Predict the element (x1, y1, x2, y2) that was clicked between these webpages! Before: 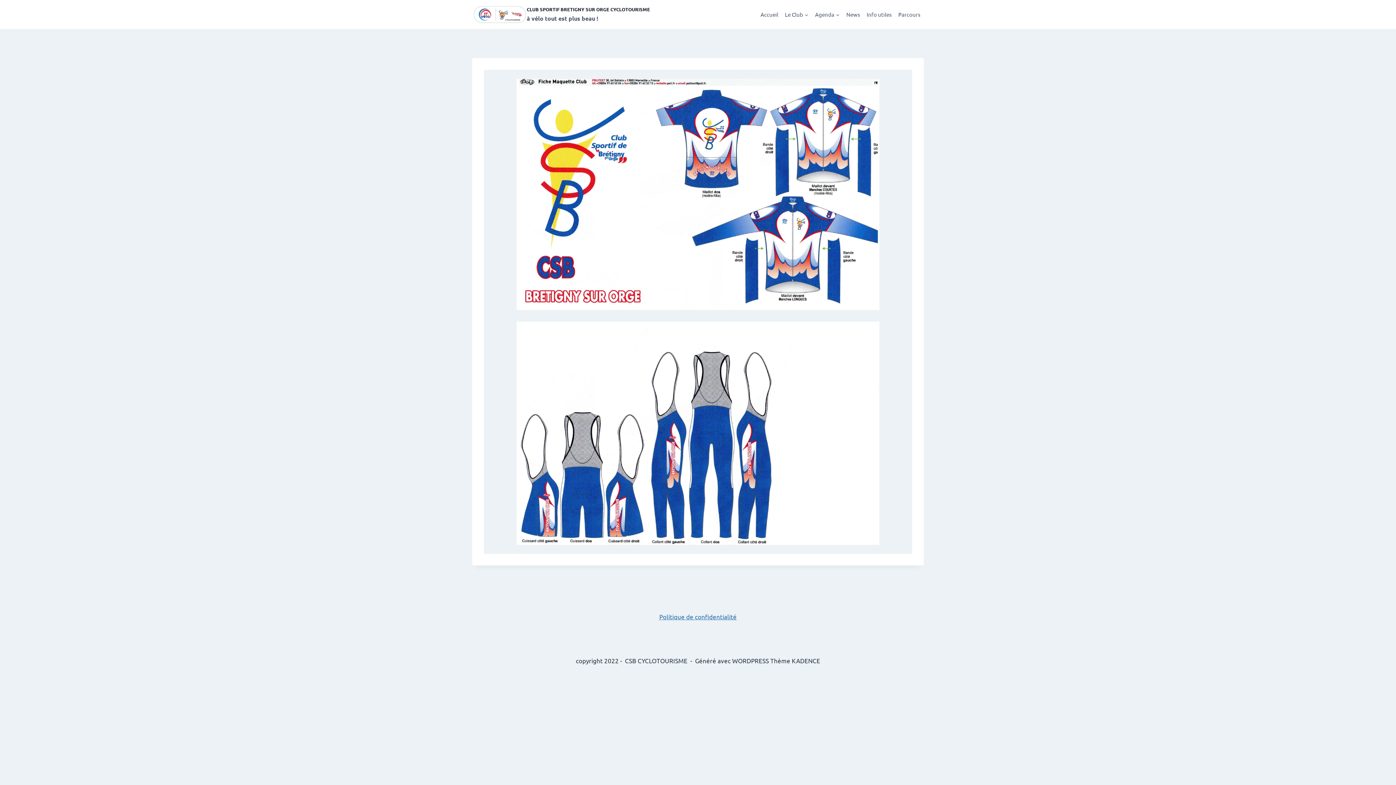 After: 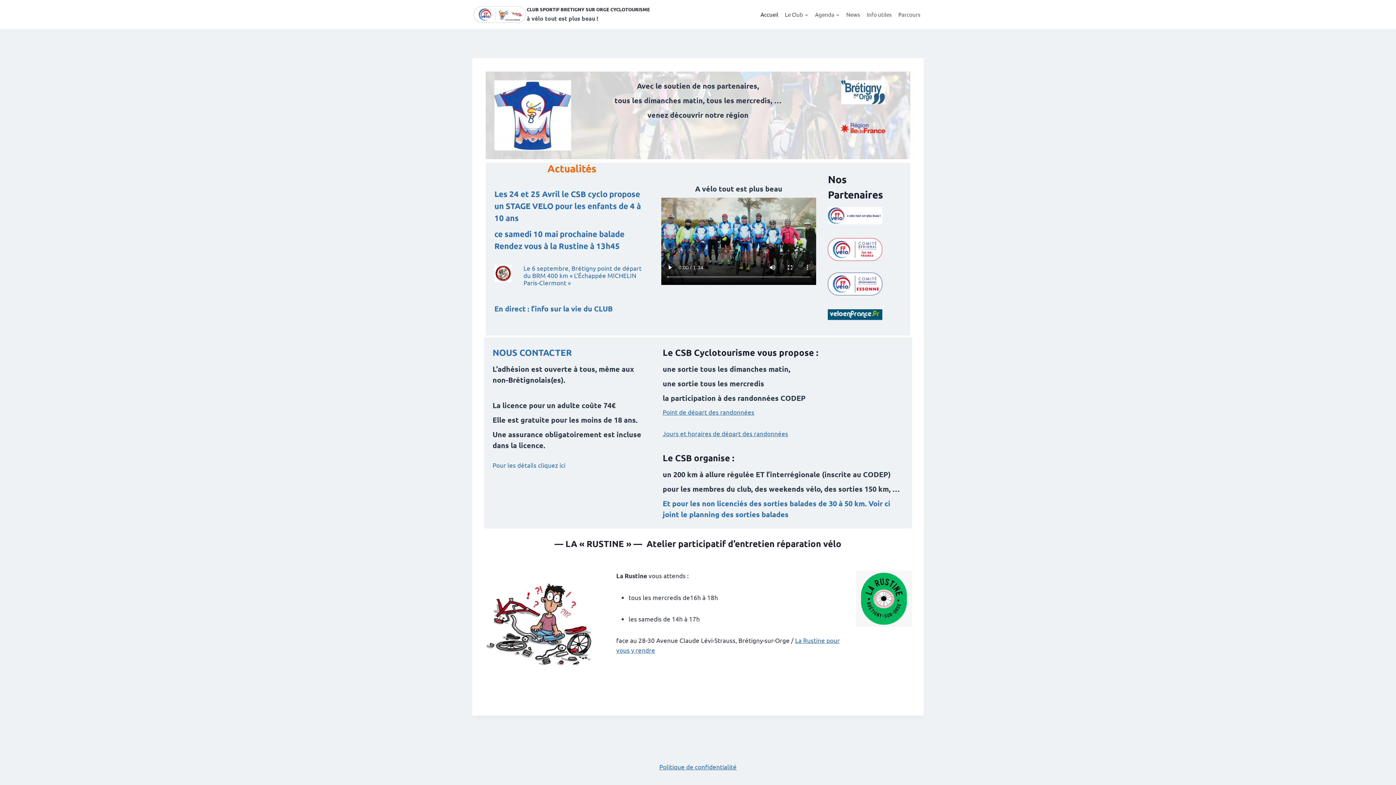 Action: bbox: (472, 5, 650, 23) label: CLUB SPORTIF BRETIGNY SUR ORGE CYCLOTOURISME

à vélo tout est plus beau !